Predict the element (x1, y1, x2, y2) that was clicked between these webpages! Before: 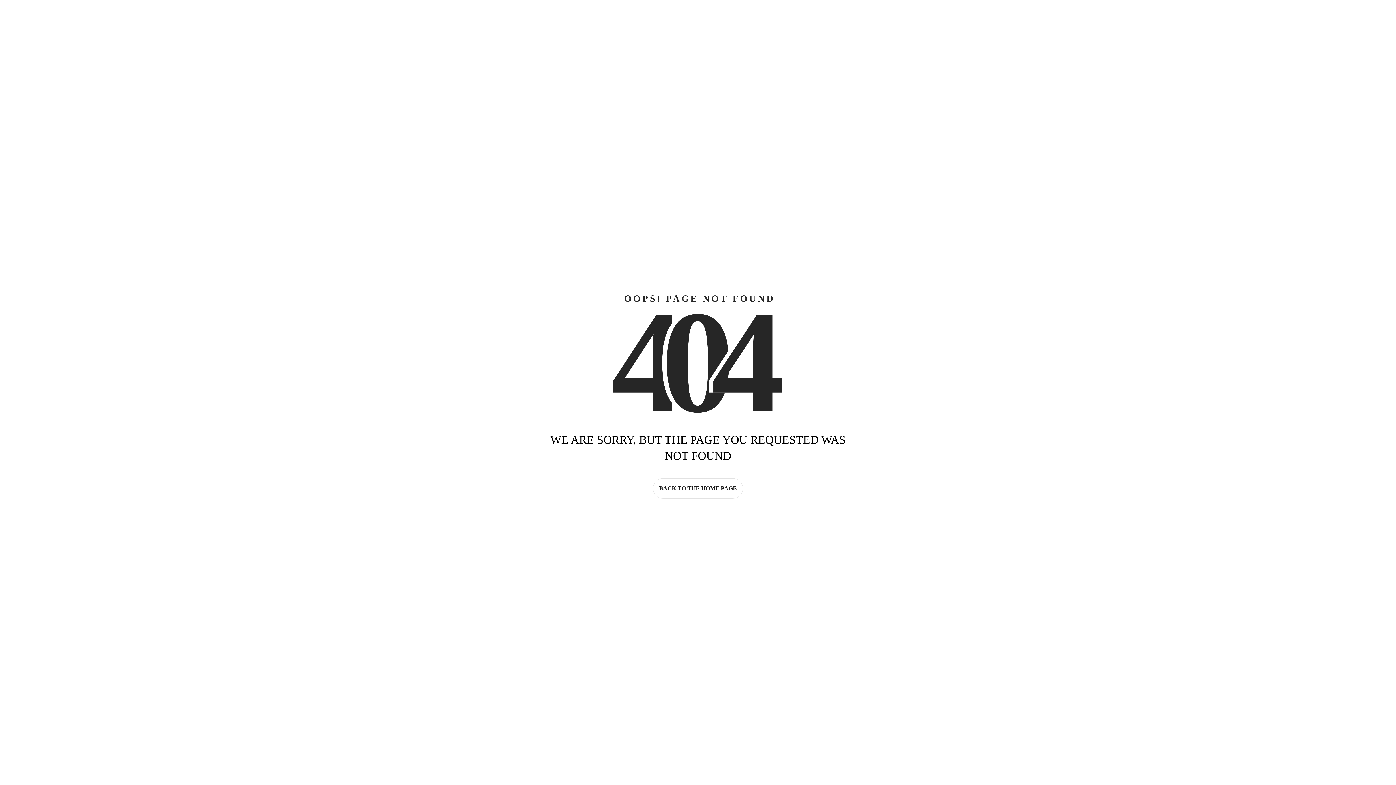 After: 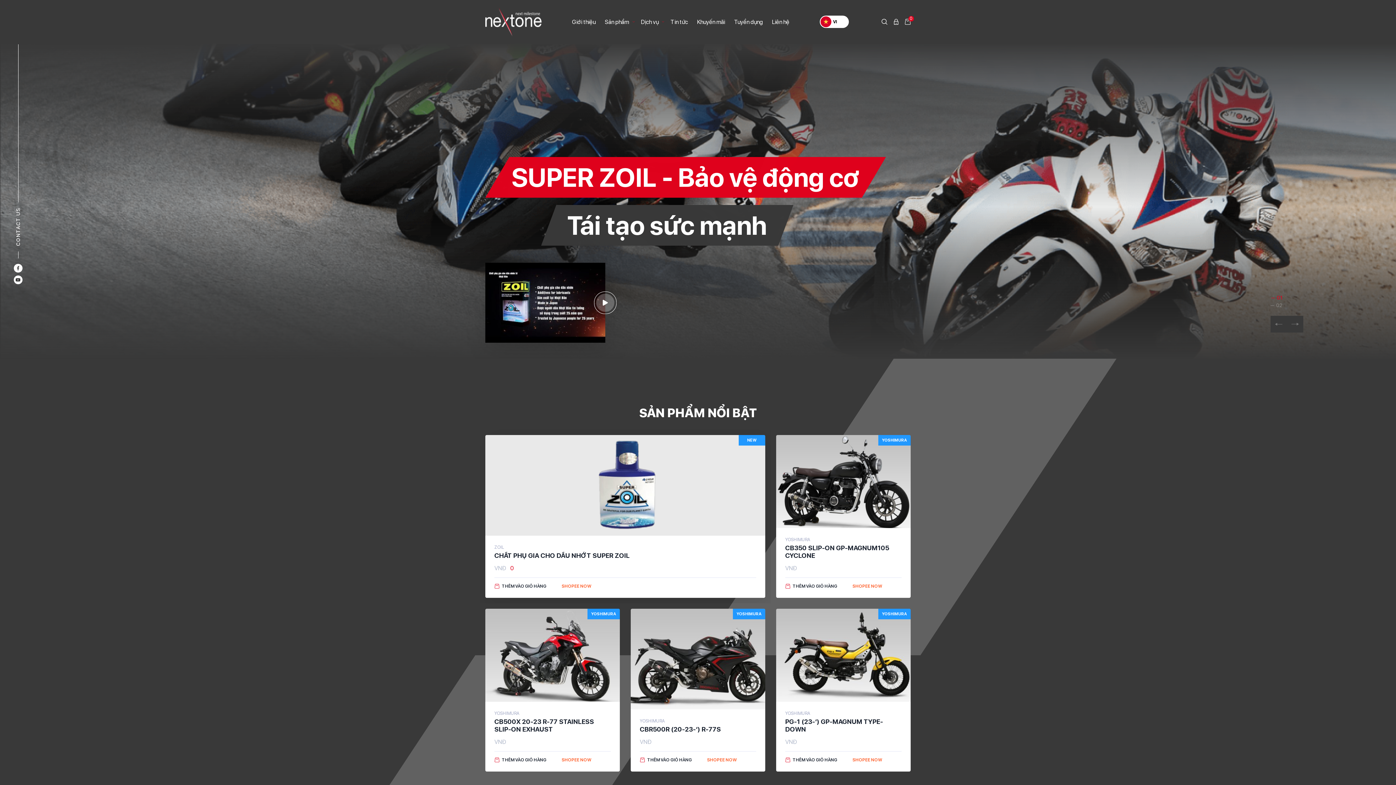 Action: bbox: (653, 478, 743, 498) label: BACK TO THE HOME PAGE